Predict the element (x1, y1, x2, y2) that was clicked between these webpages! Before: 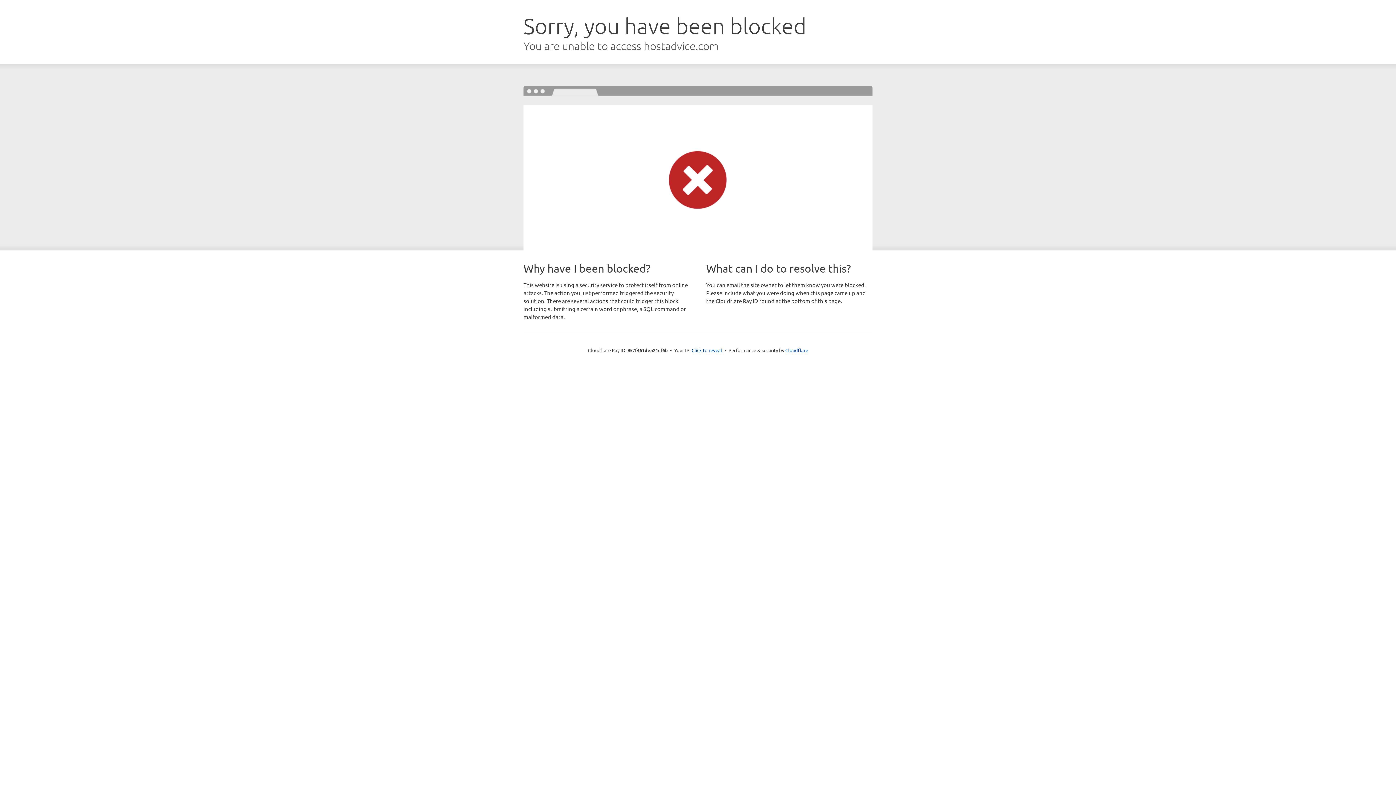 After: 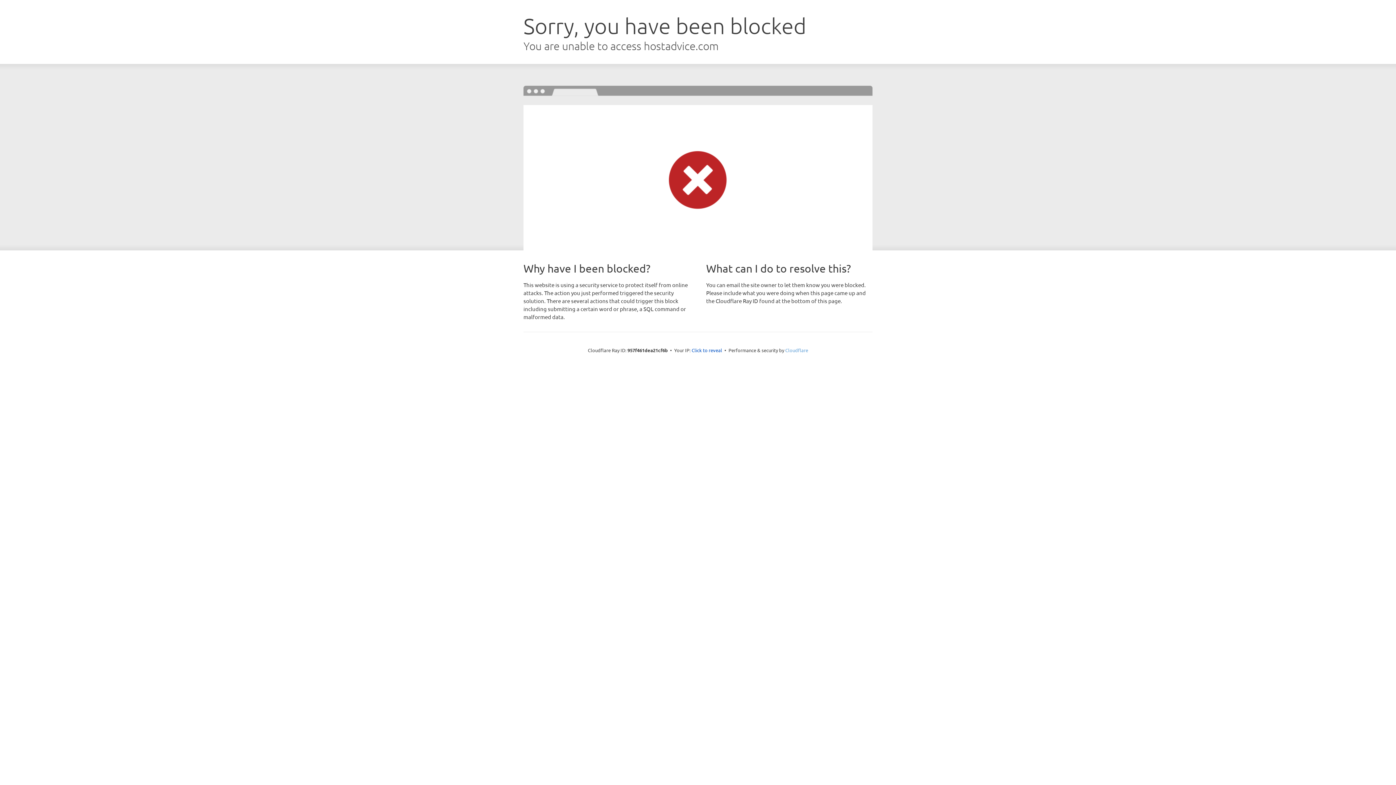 Action: label: Cloudflare bbox: (785, 347, 808, 353)